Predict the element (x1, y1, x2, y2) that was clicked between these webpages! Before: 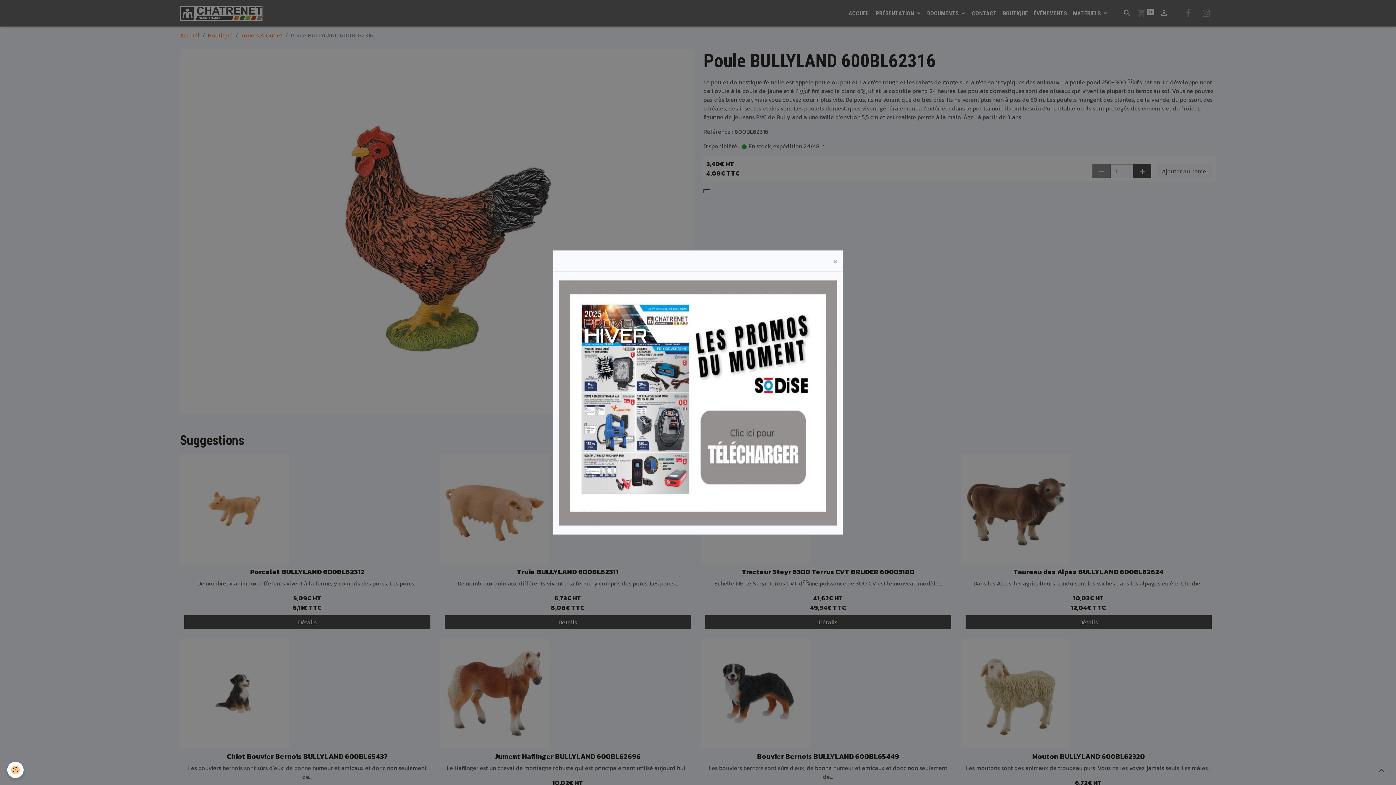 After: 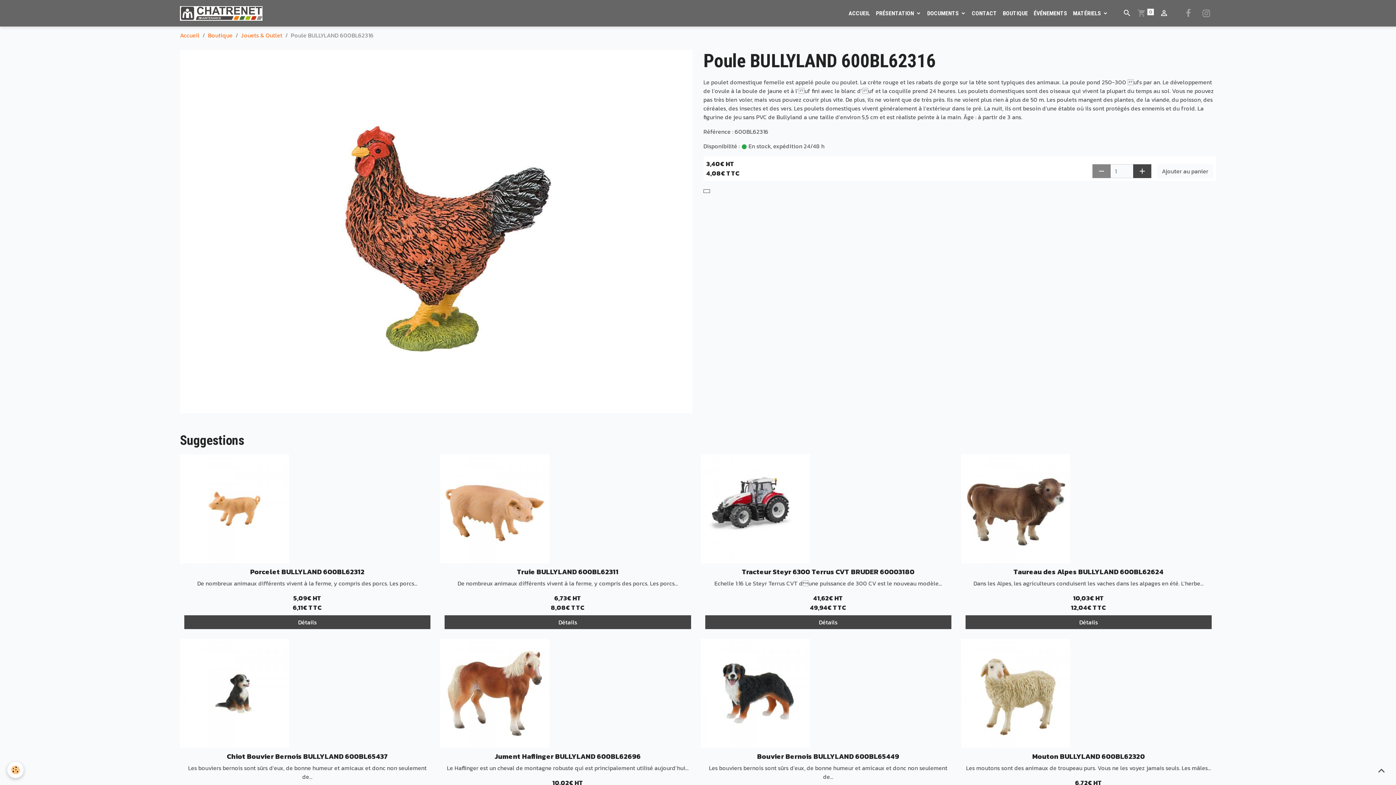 Action: bbox: (828, 250, 843, 271) label: ×